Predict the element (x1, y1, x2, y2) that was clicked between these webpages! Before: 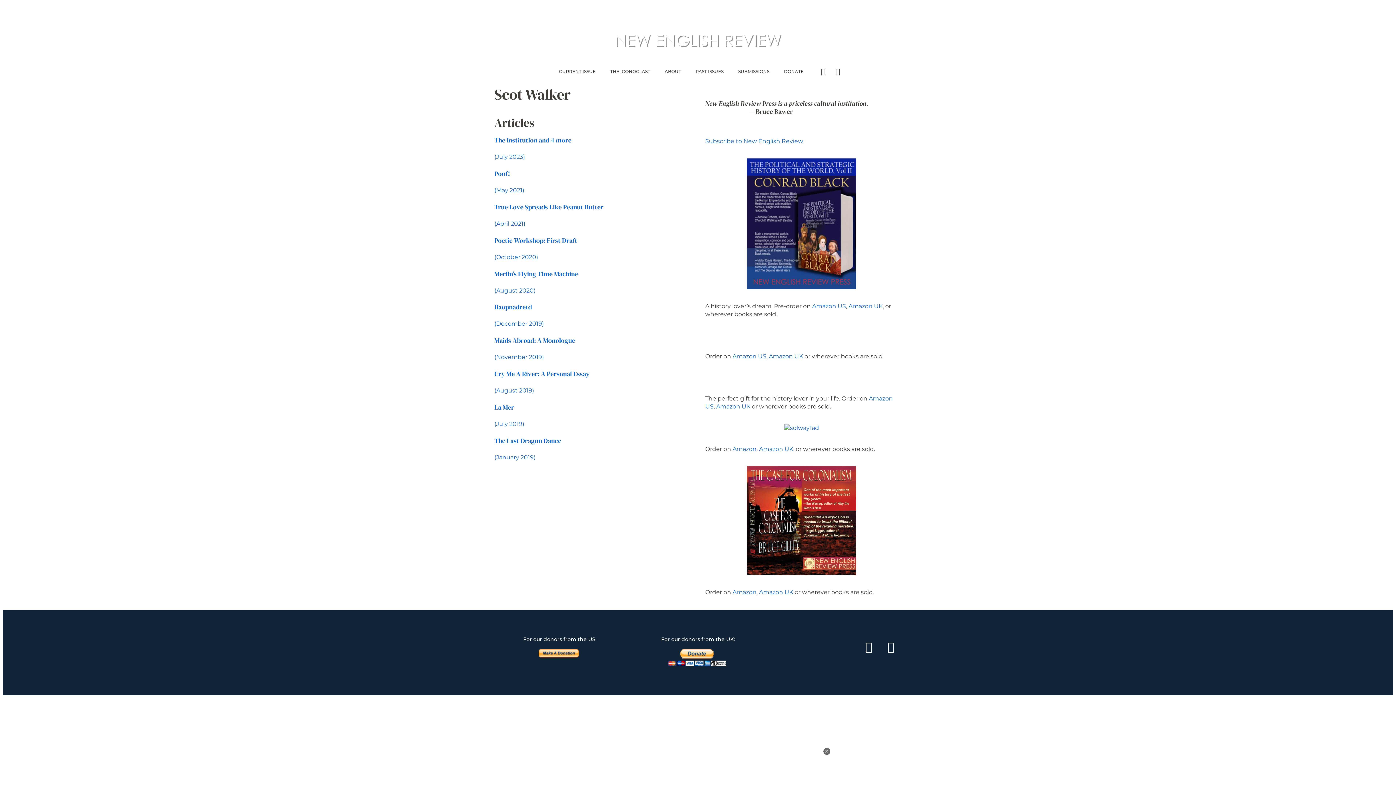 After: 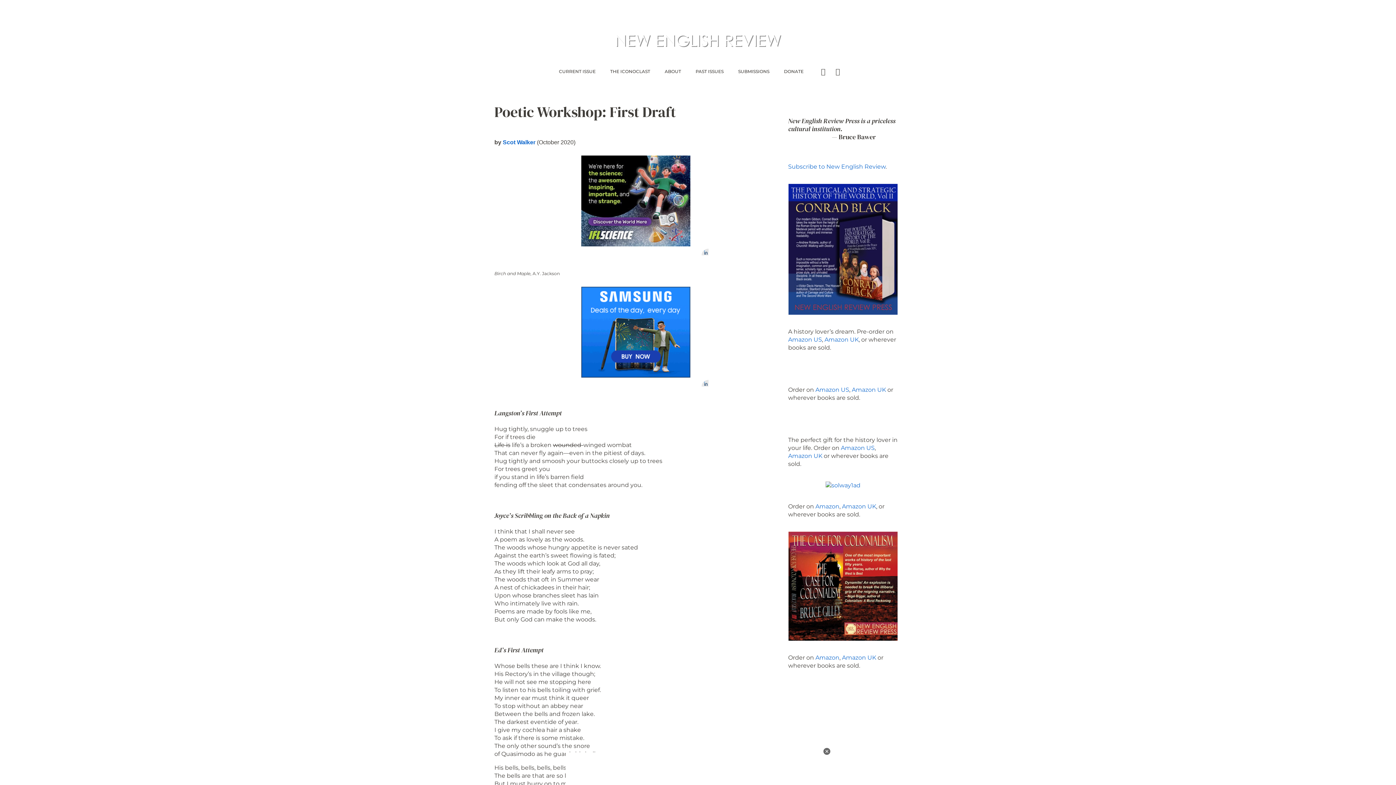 Action: label: Poetic Workshop: First Draft
(October 2020) bbox: (494, 236, 694, 261)